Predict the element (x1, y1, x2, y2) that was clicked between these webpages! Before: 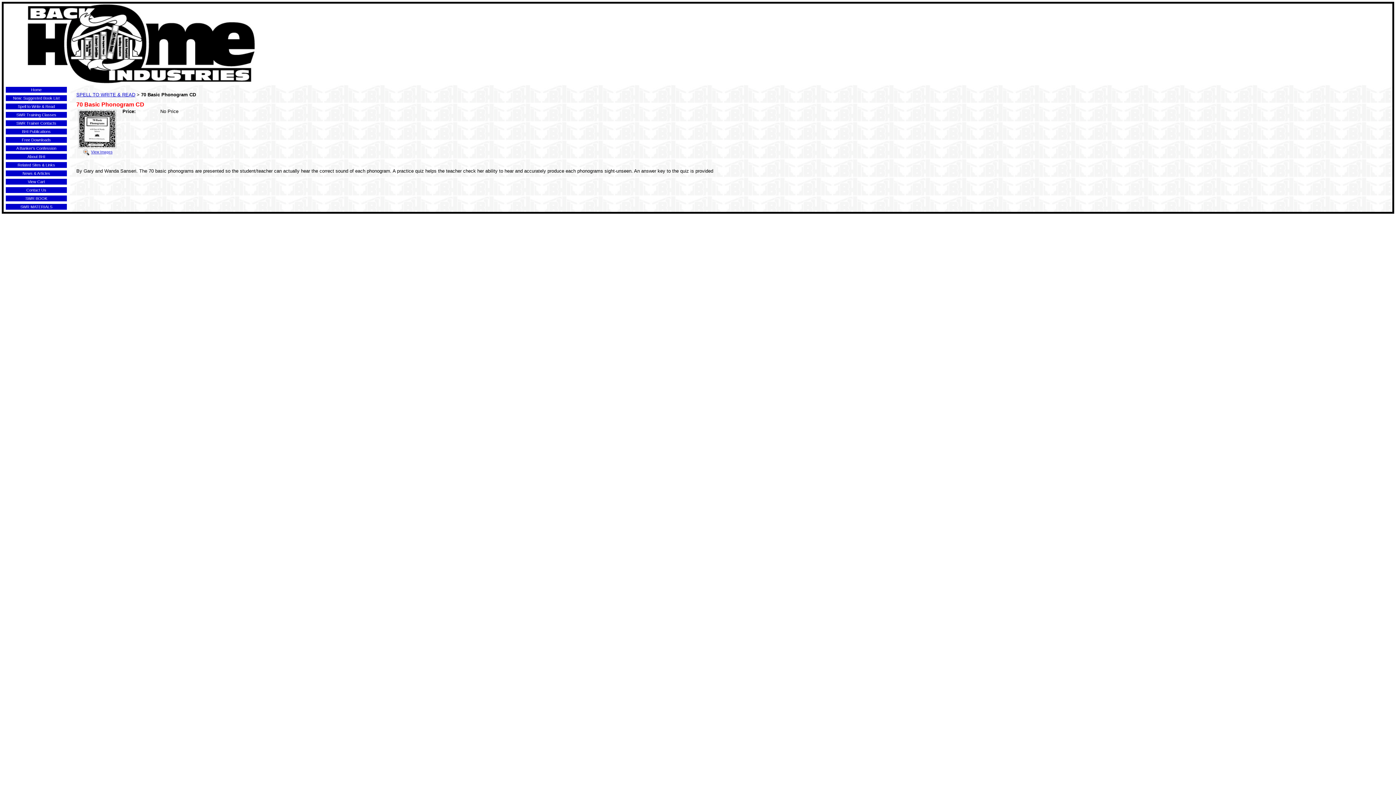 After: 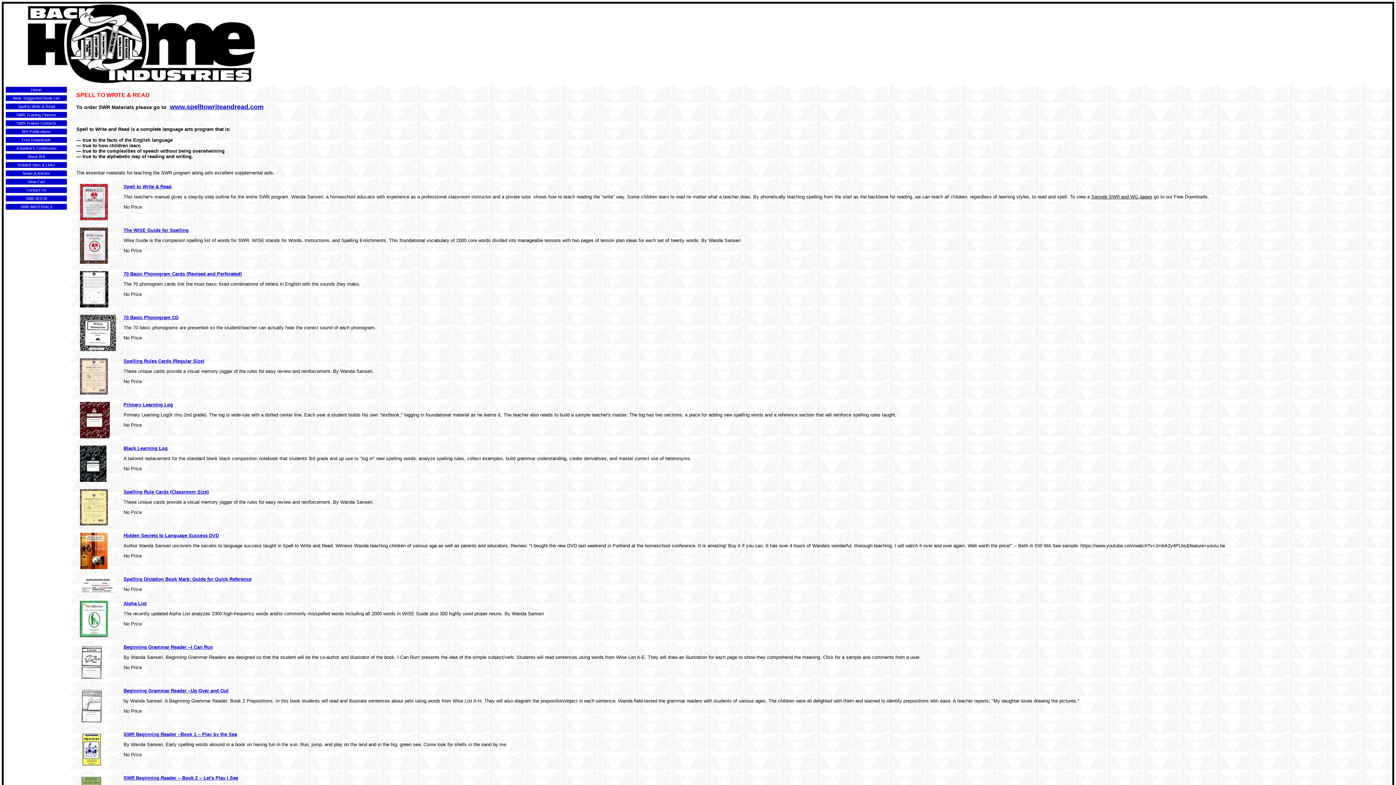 Action: label: SPELL TO WRITE & READ bbox: (76, 92, 135, 97)